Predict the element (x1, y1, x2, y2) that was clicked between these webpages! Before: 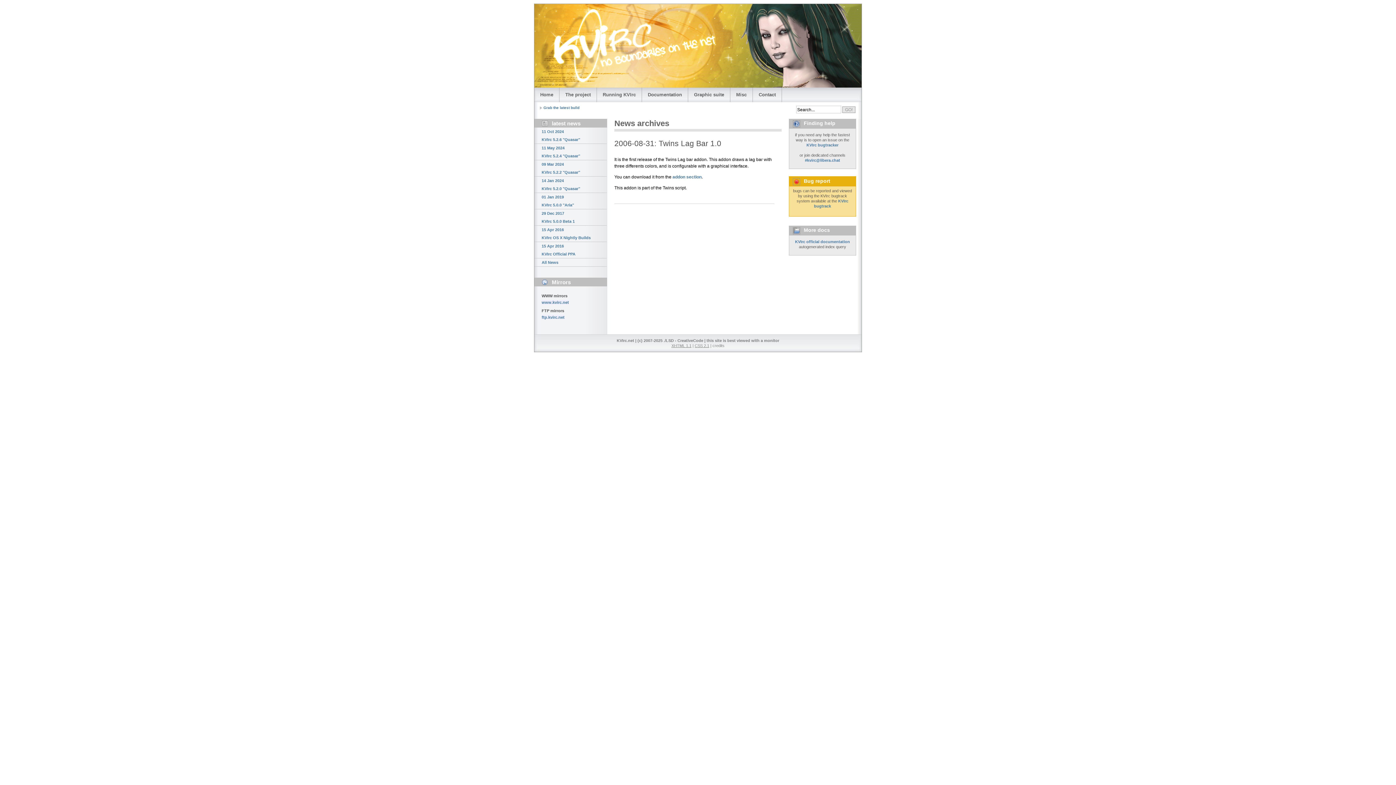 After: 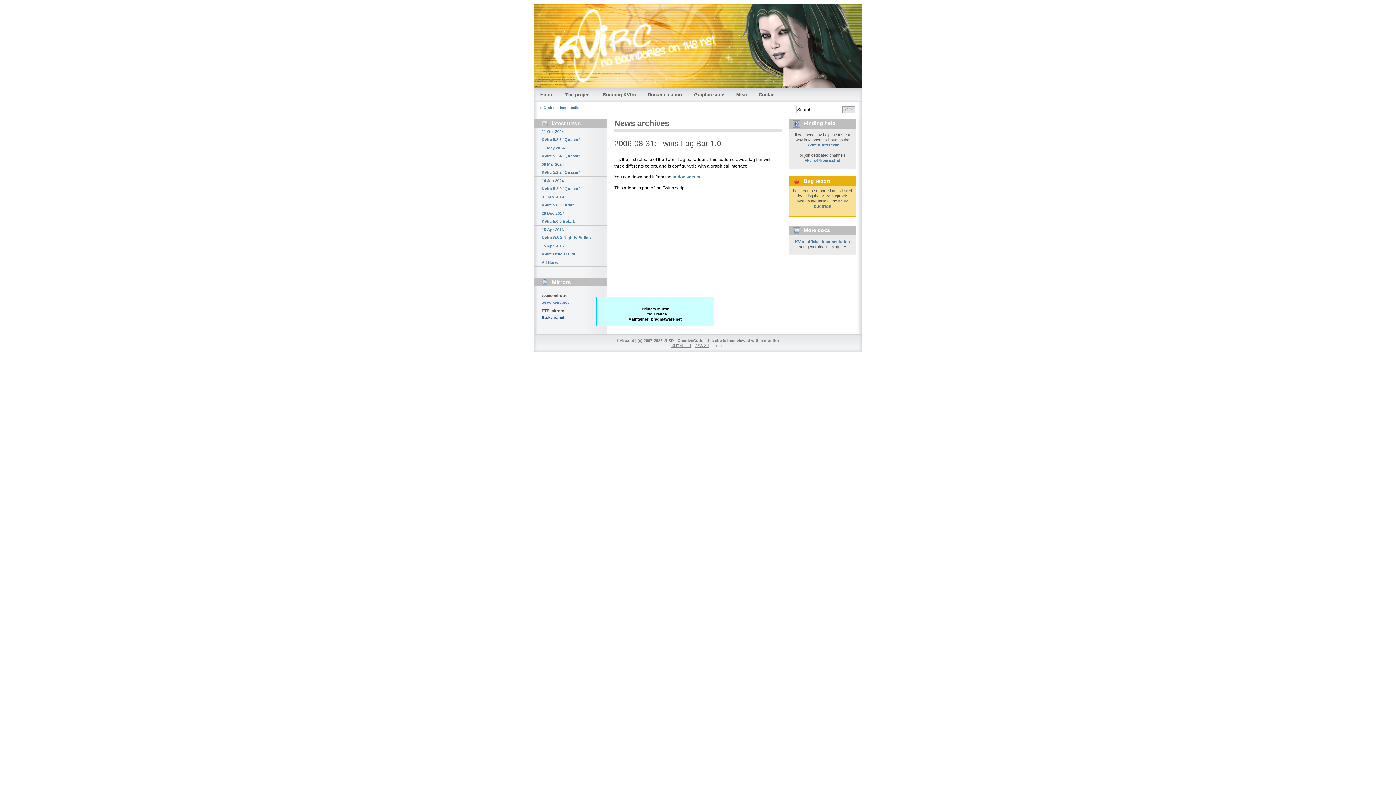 Action: bbox: (541, 315, 564, 319) label: ftp.kvirc.net